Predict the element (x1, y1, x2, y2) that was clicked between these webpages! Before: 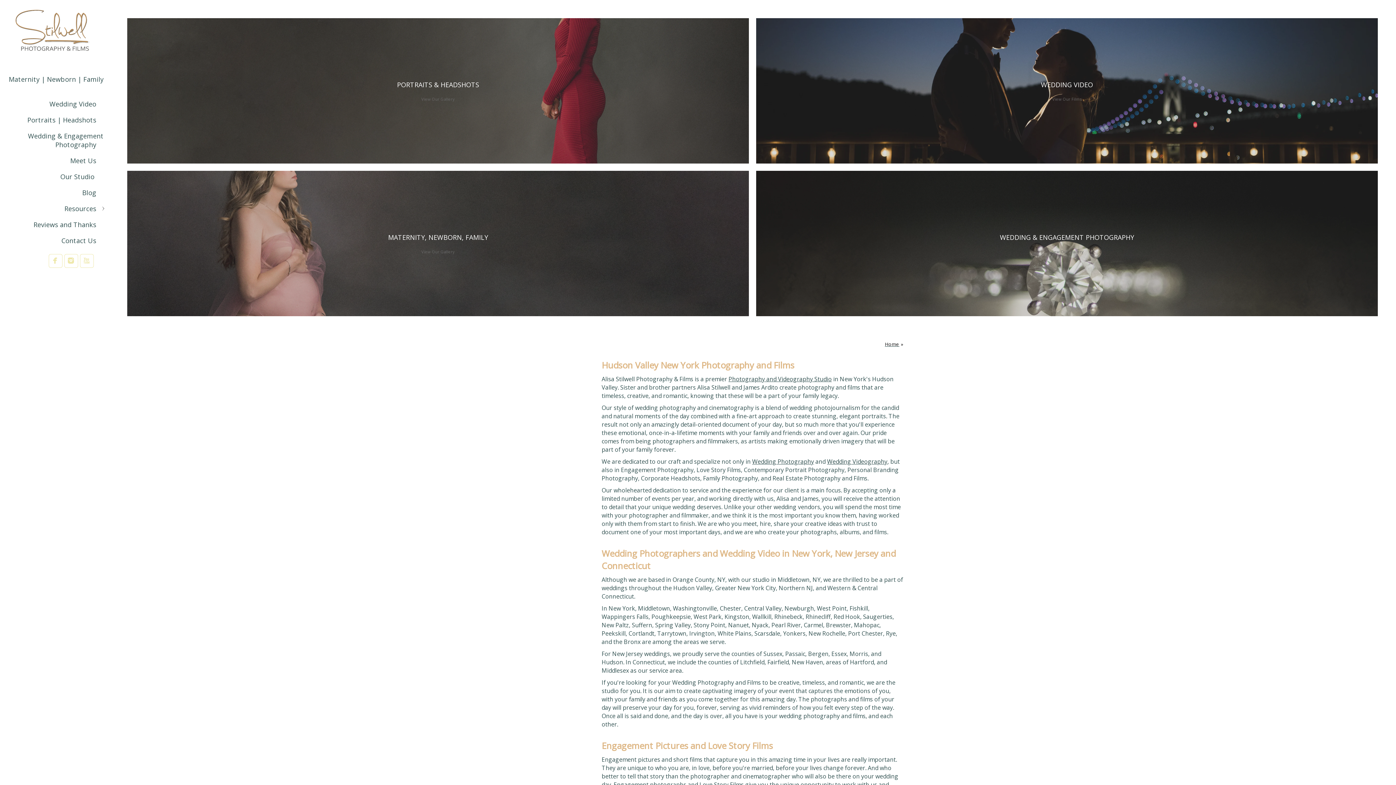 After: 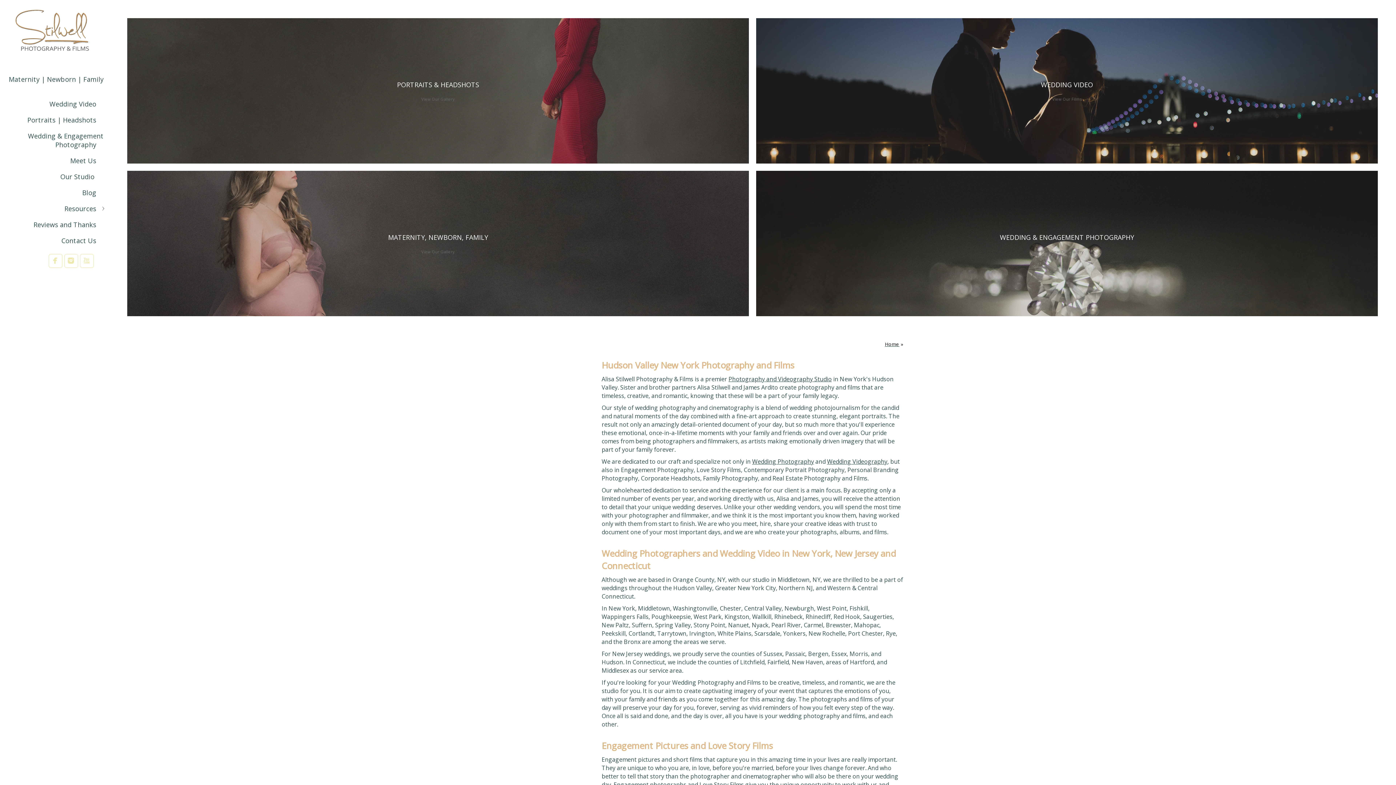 Action: bbox: (885, 341, 899, 347) label: Home